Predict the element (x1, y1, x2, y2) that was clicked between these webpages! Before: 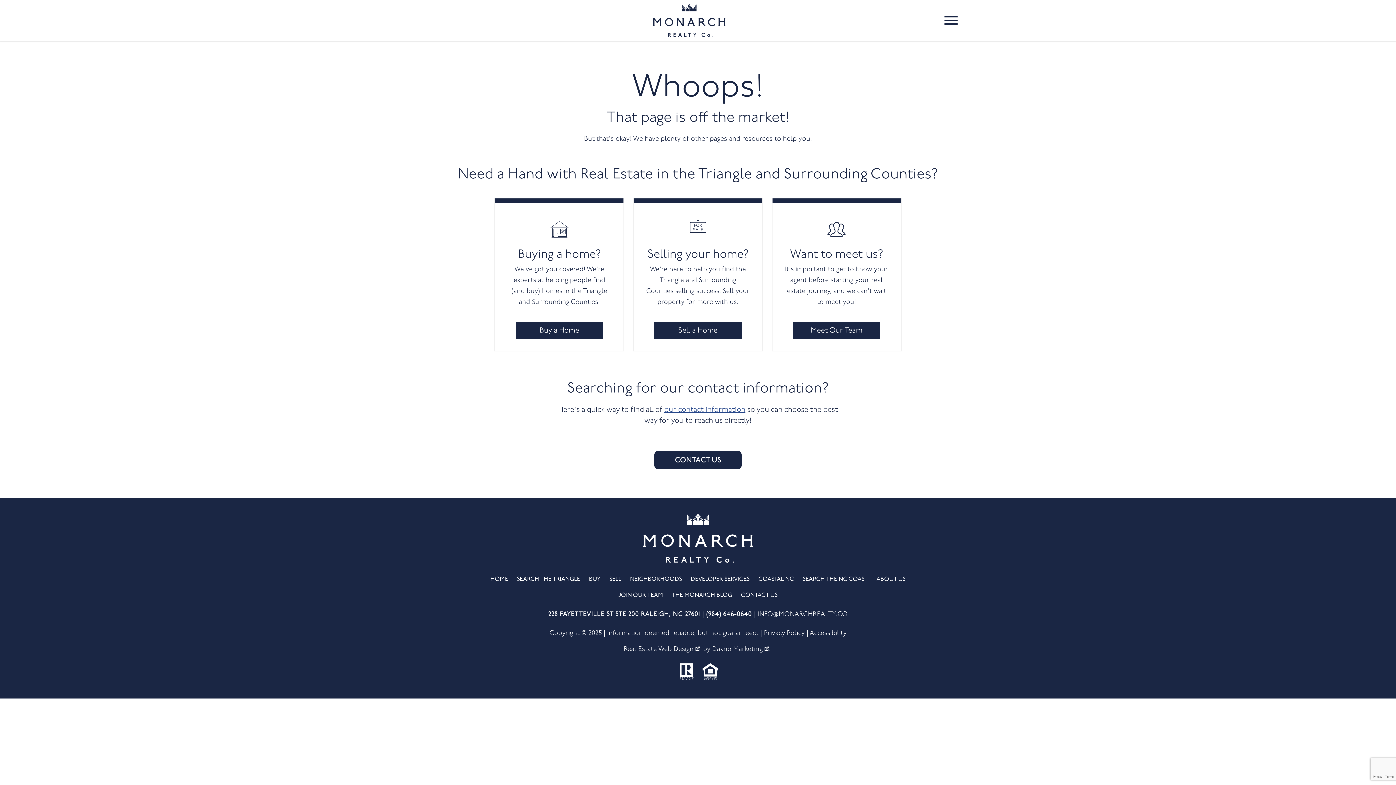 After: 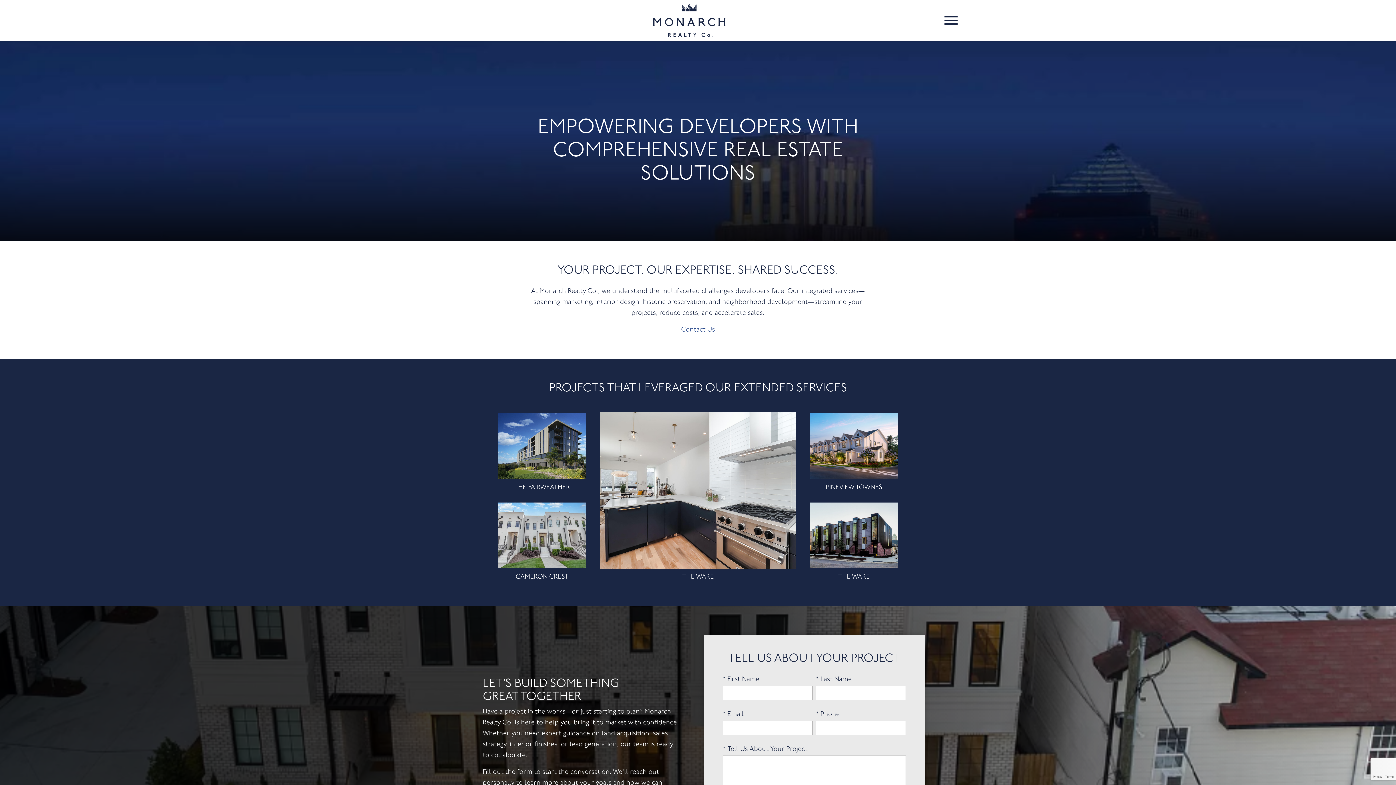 Action: bbox: (690, 576, 749, 582) label: DEVELOPER SERVICES